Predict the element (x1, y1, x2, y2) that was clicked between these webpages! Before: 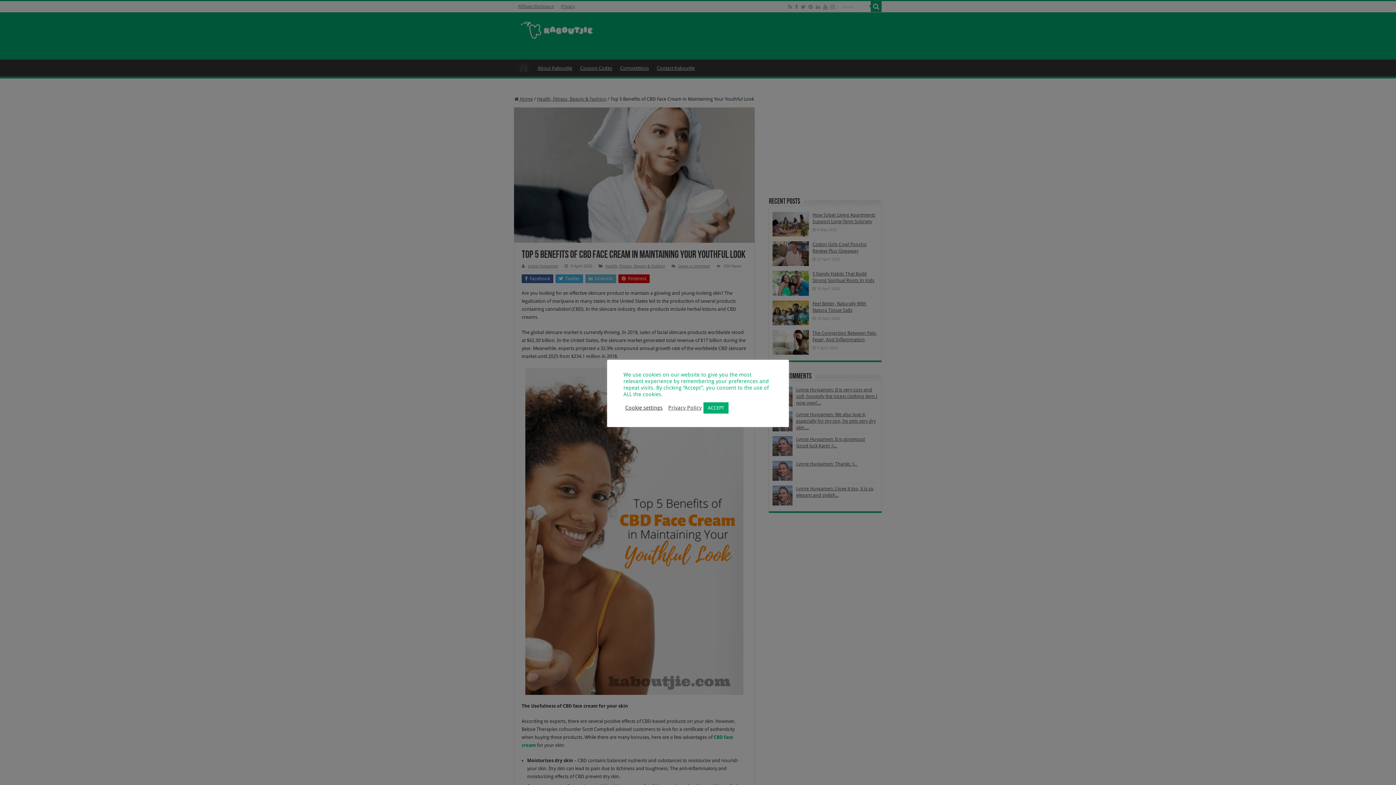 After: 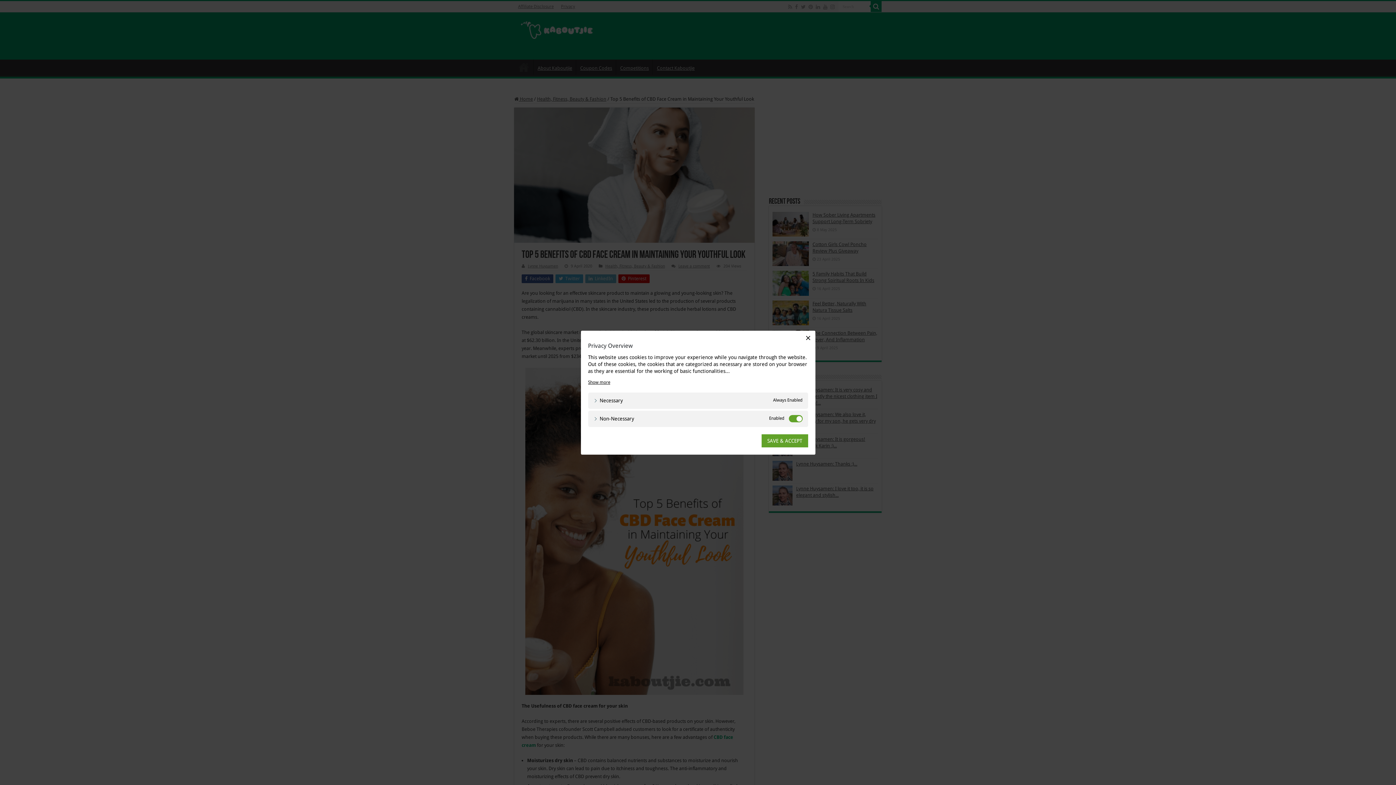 Action: label: Cookie settings bbox: (625, 404, 662, 411)